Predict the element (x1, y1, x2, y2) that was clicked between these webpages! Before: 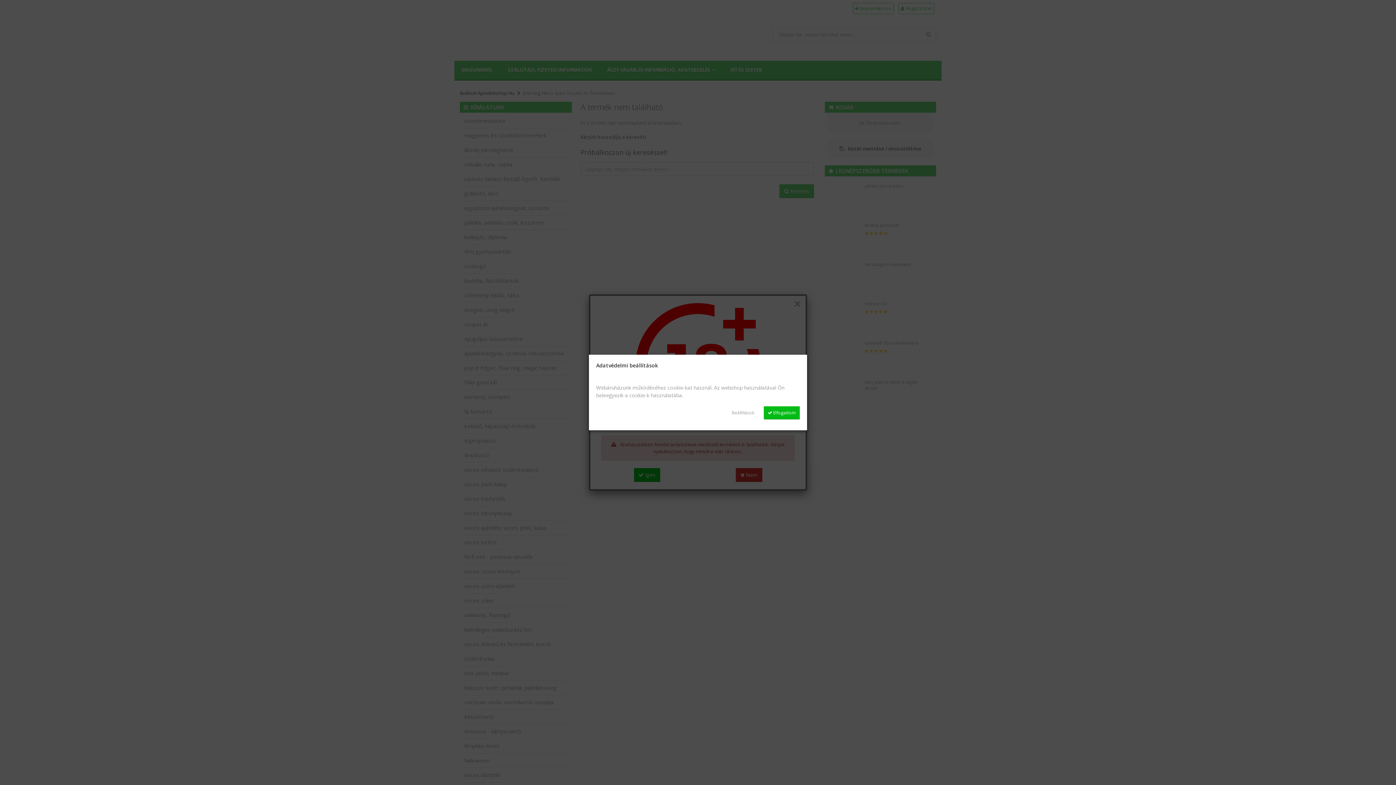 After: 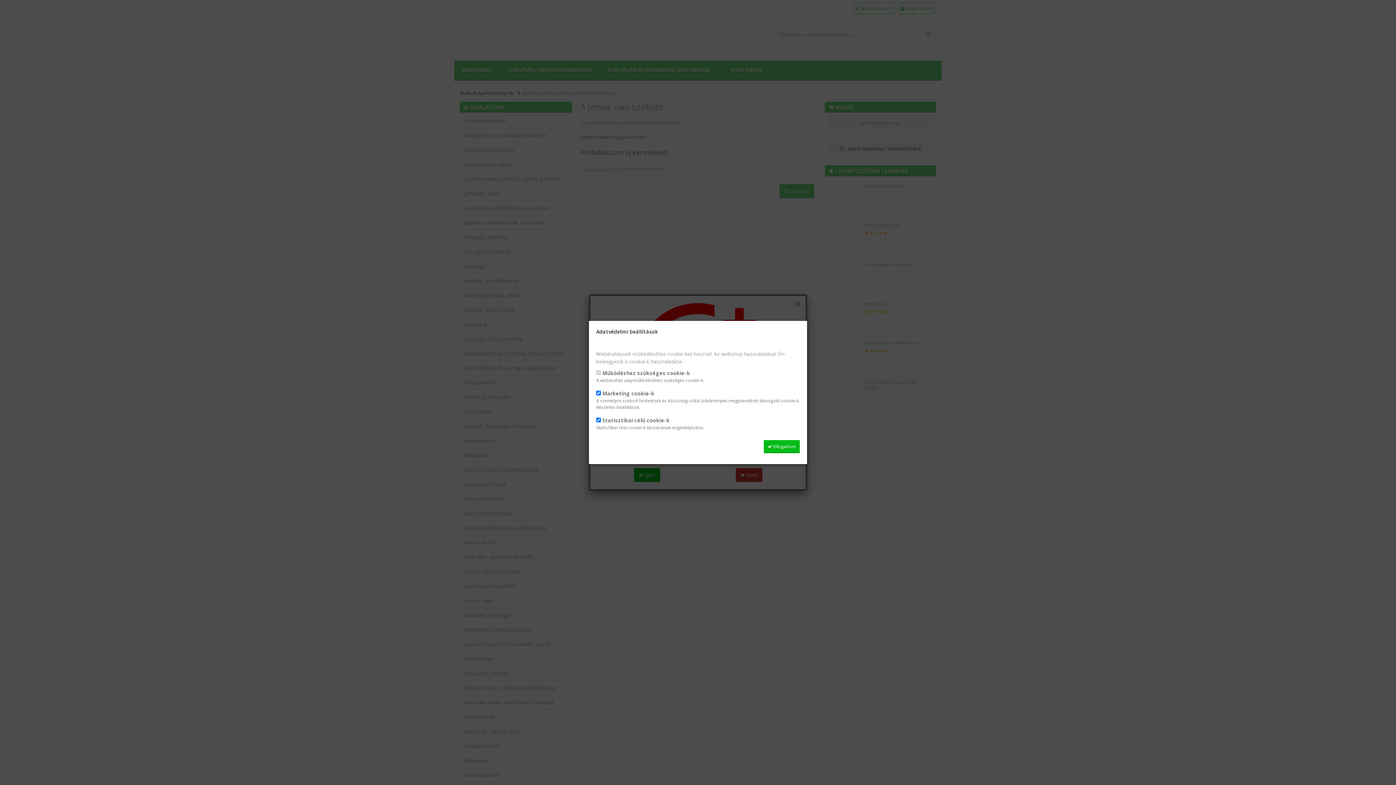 Action: label: Beállítások bbox: (728, 406, 758, 419)